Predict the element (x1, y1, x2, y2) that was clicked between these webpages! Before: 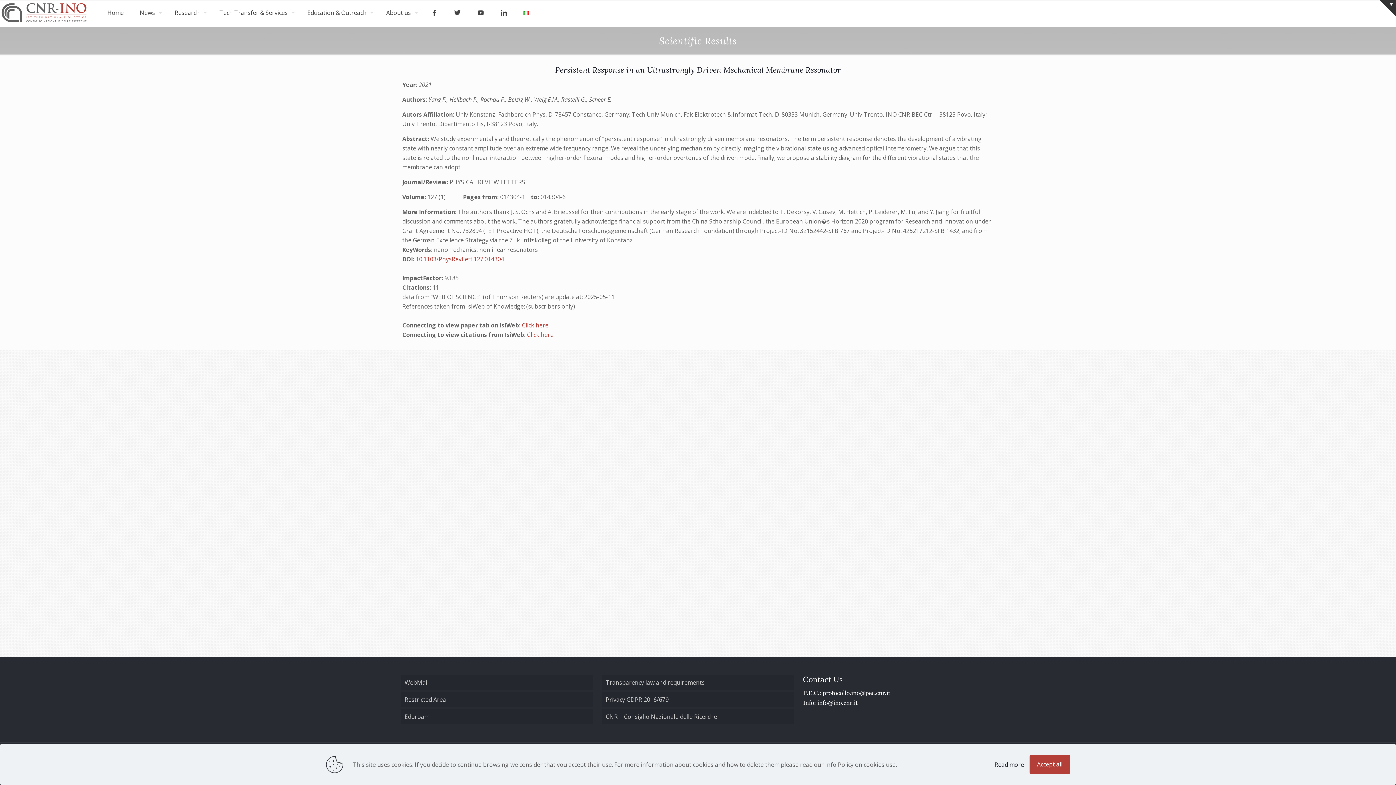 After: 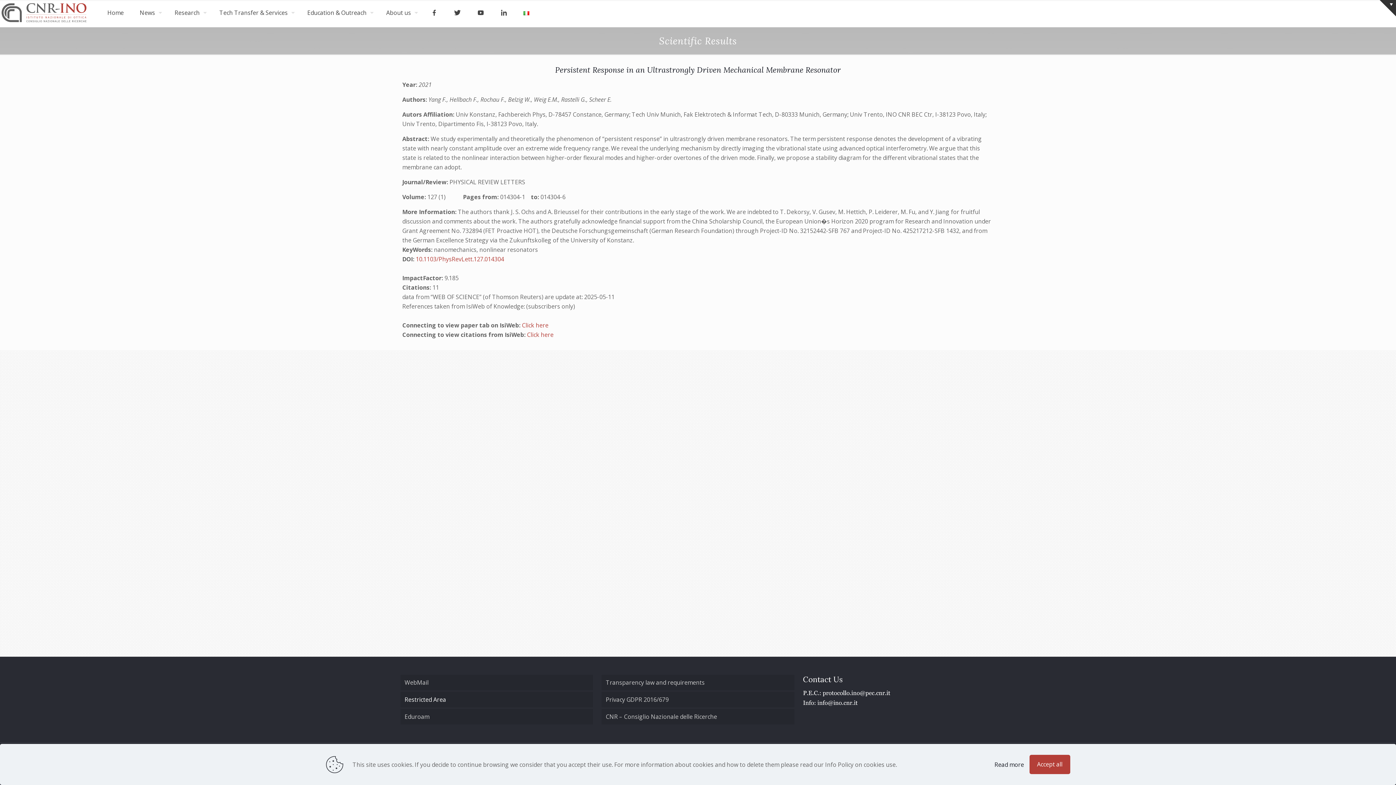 Action: bbox: (400, 692, 593, 707) label: Restricted Area